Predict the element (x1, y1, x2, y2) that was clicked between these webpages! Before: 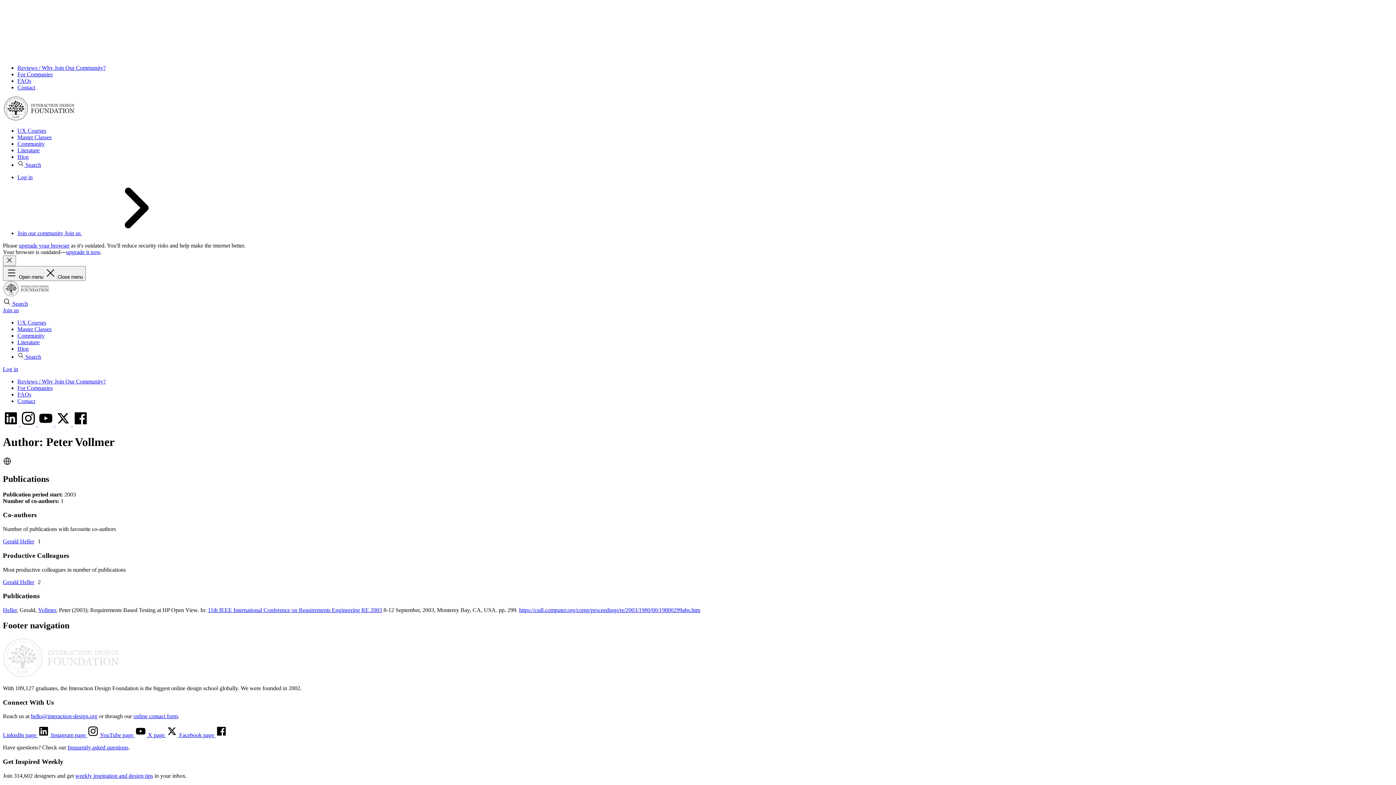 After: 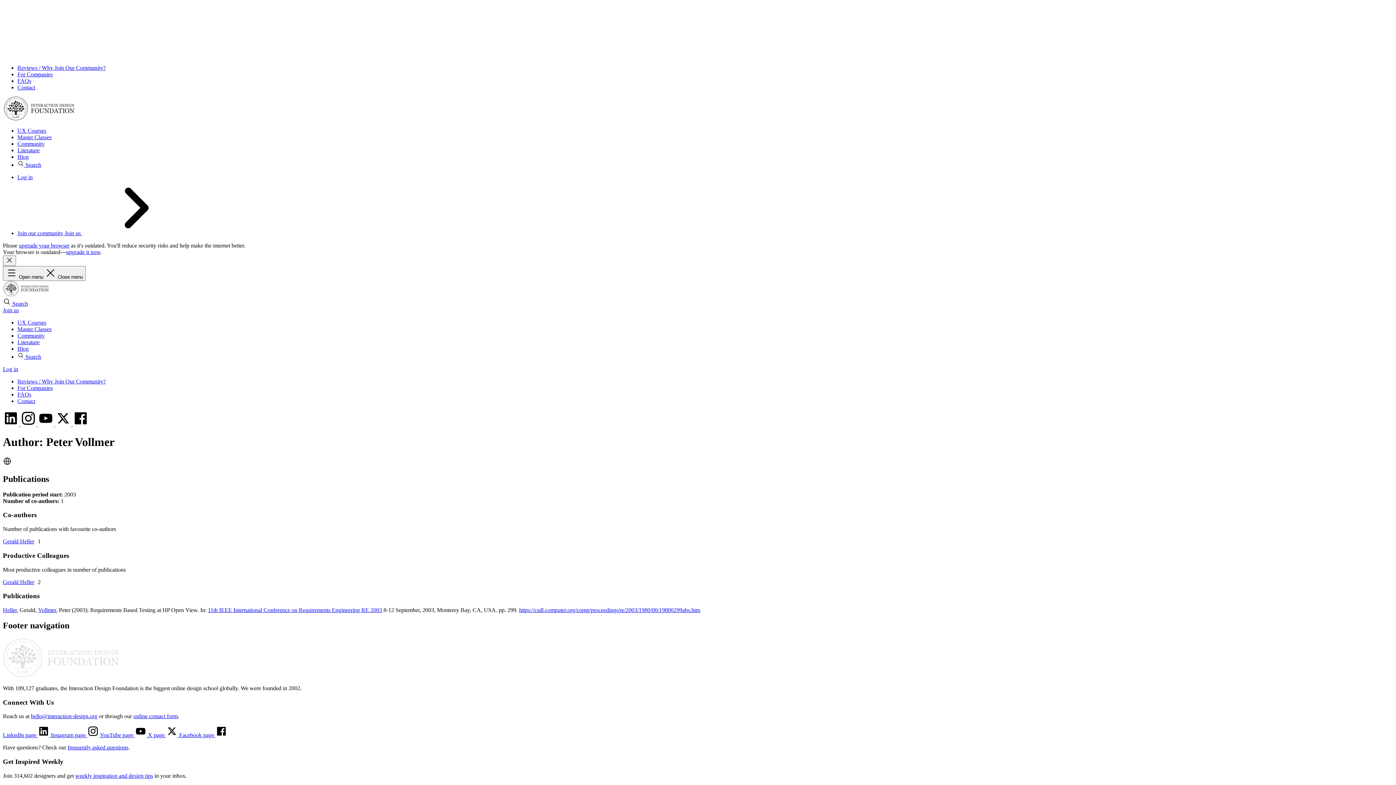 Action: bbox: (50, 732, 100, 738) label: Instagram page  